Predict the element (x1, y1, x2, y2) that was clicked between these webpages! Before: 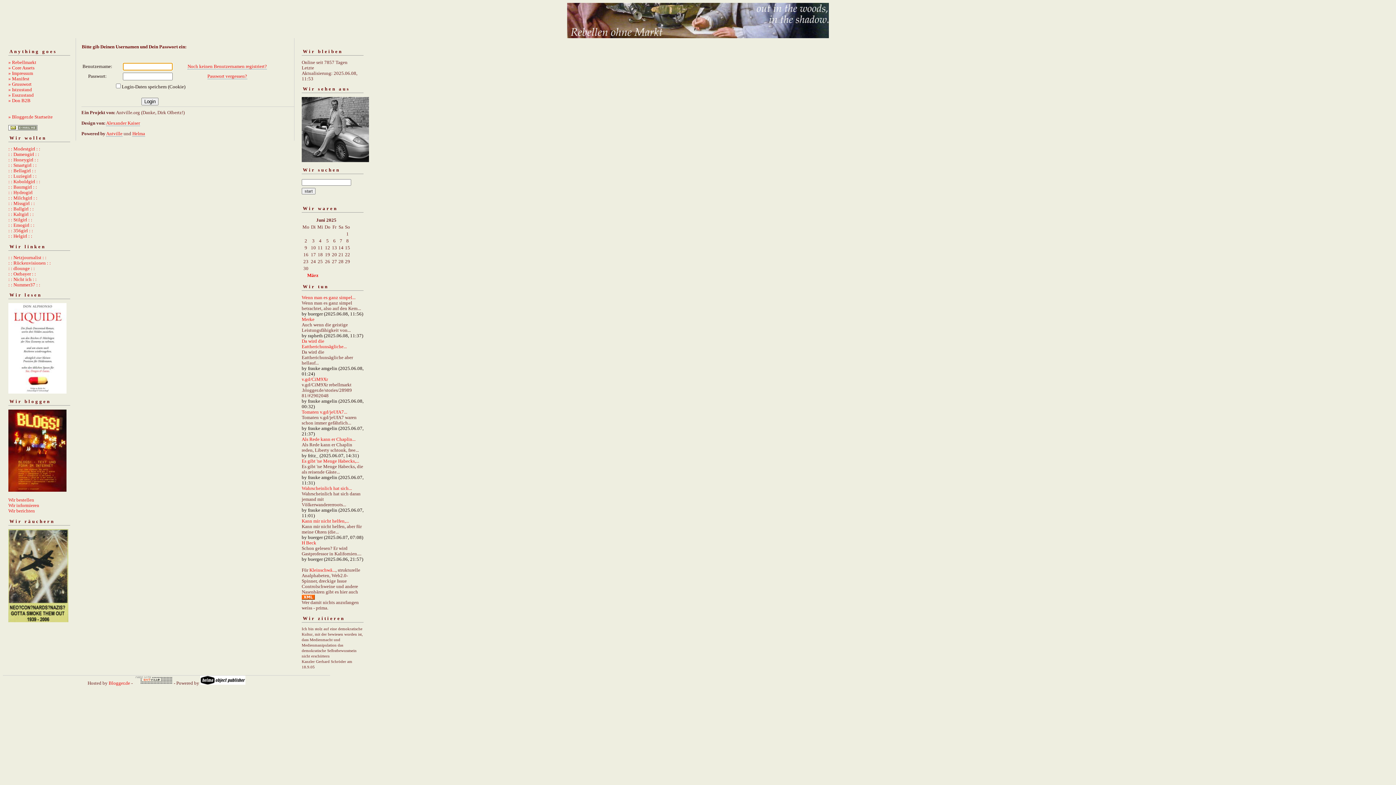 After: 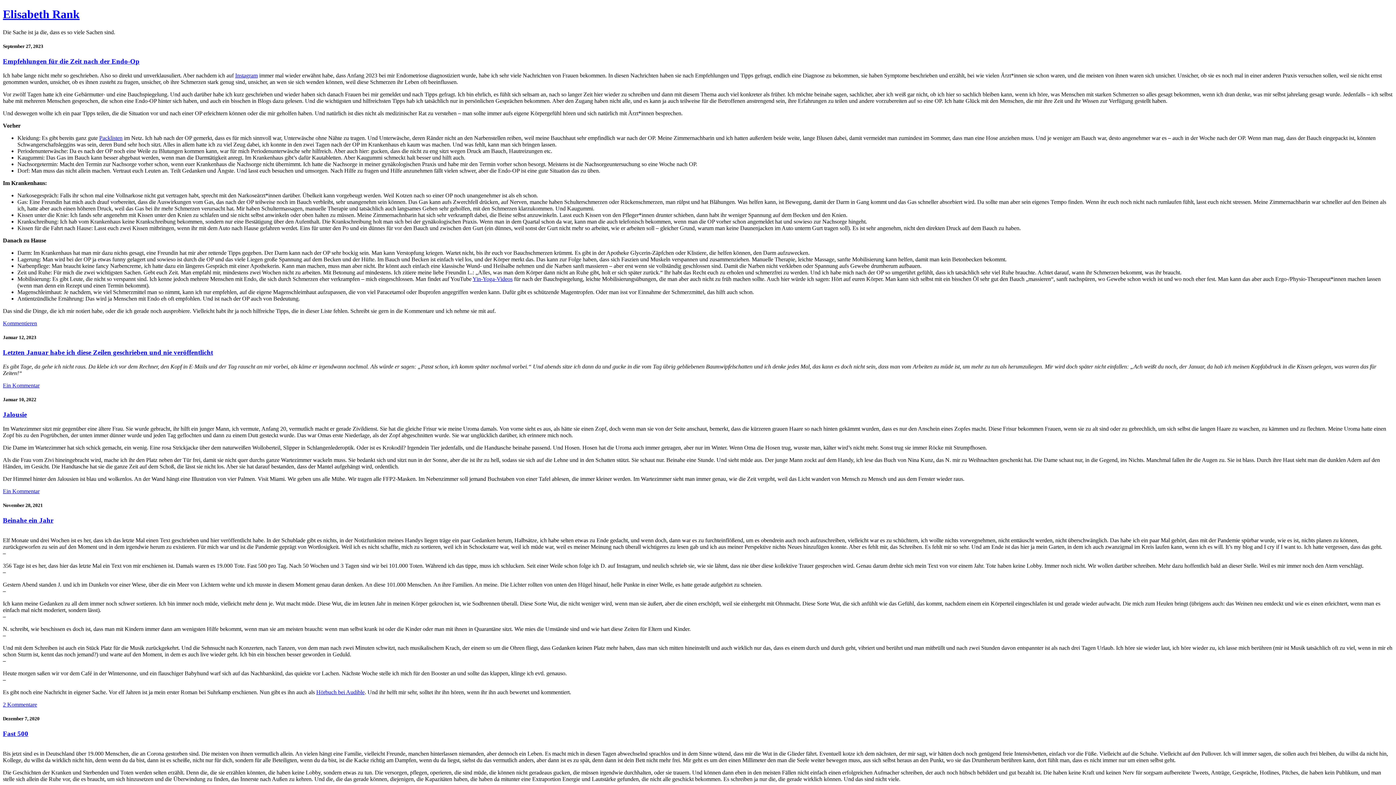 Action: bbox: (8, 222, 34, 228) label: : : Emogirl : :